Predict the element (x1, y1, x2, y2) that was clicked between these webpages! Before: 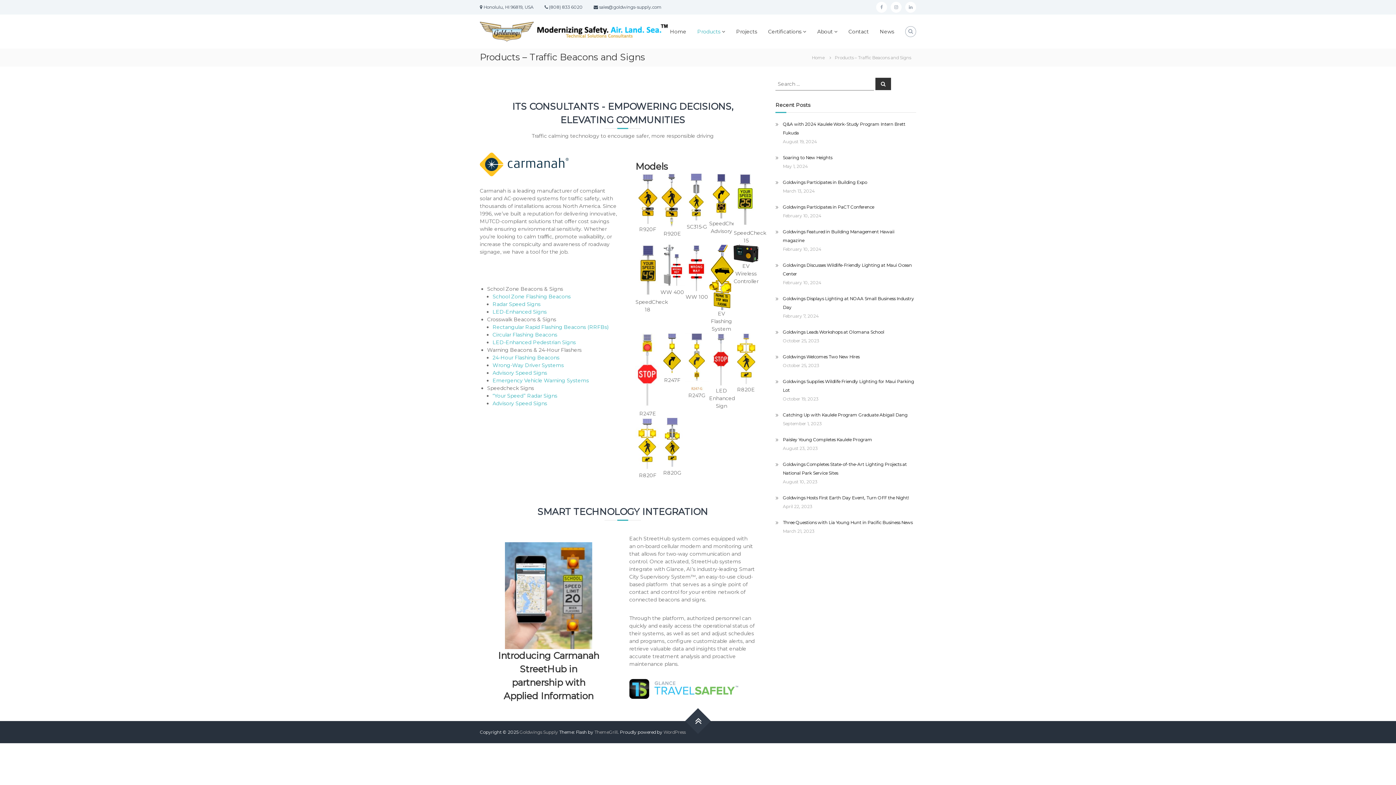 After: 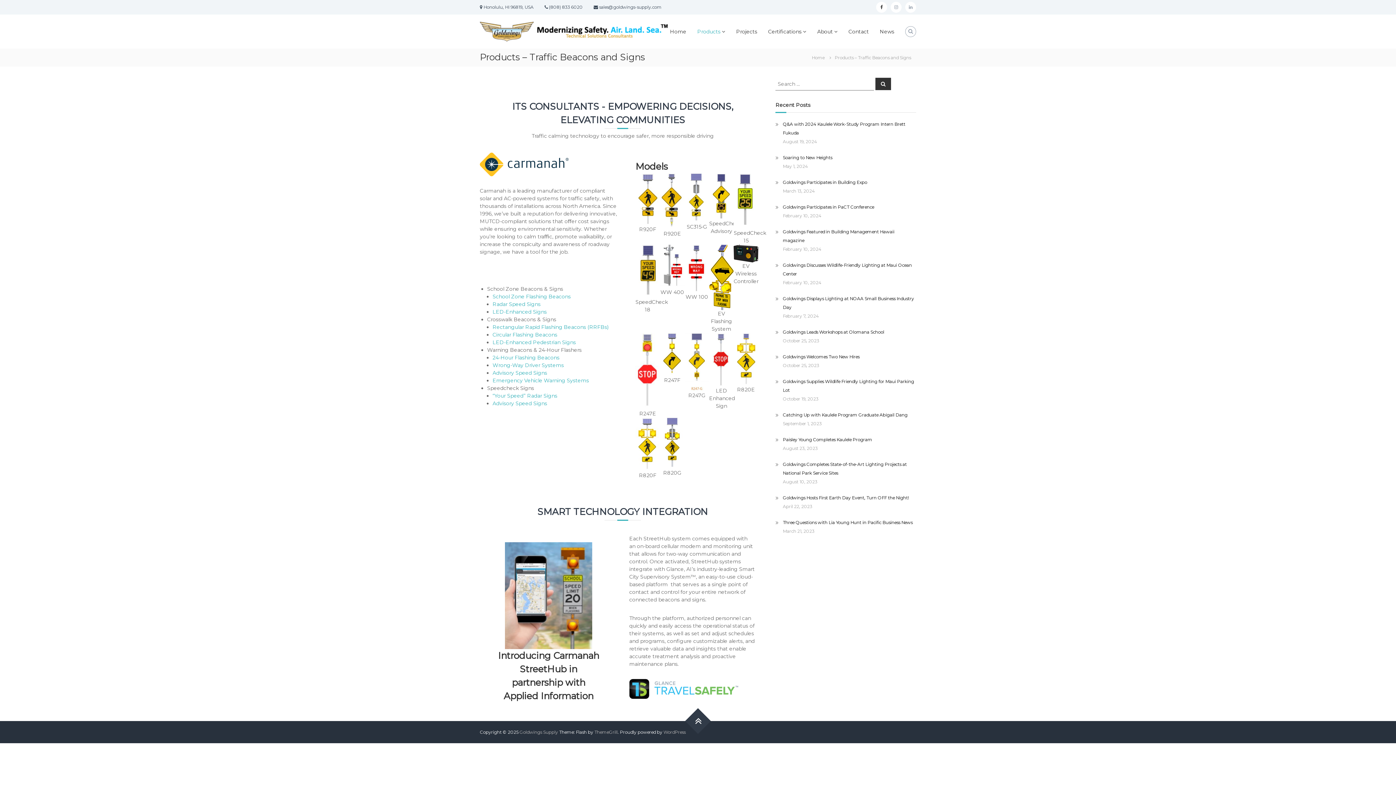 Action: label: facebook bbox: (876, 1, 887, 12)